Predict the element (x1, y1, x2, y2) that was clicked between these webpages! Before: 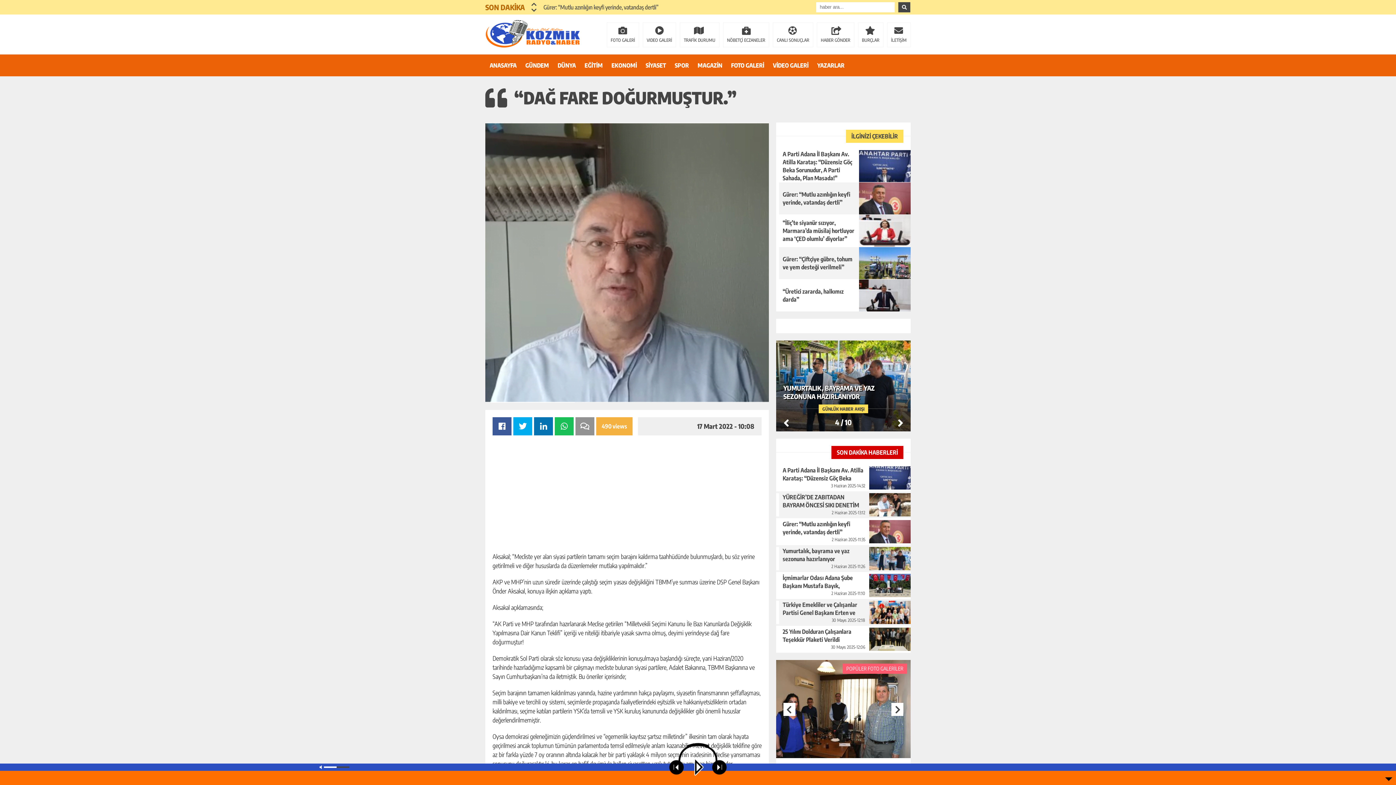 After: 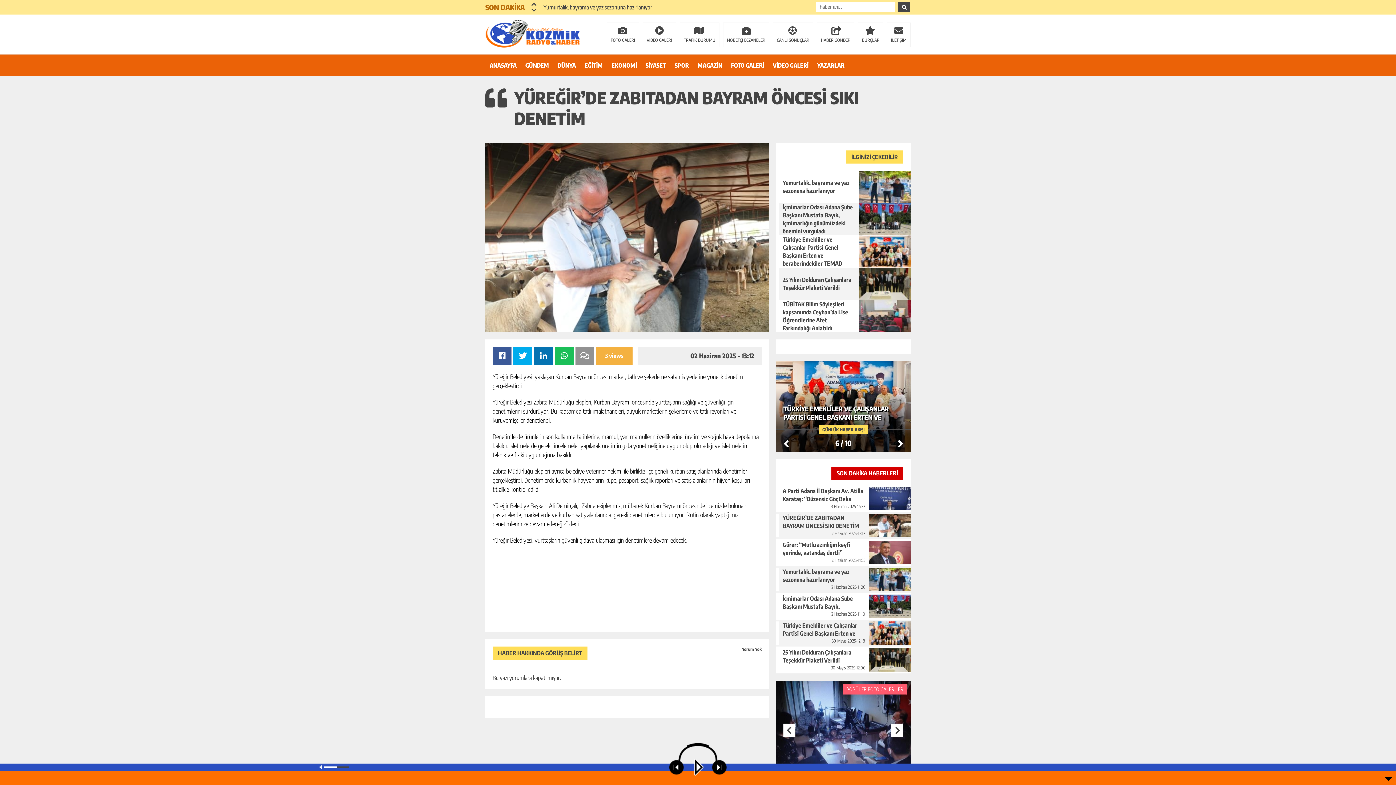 Action: label: YÜREĞİR’DE ZABITADAN BAYRAM ÖNCESİ SIKI DENETİM
2 Haziran 2025-13:12 bbox: (776, 493, 910, 516)